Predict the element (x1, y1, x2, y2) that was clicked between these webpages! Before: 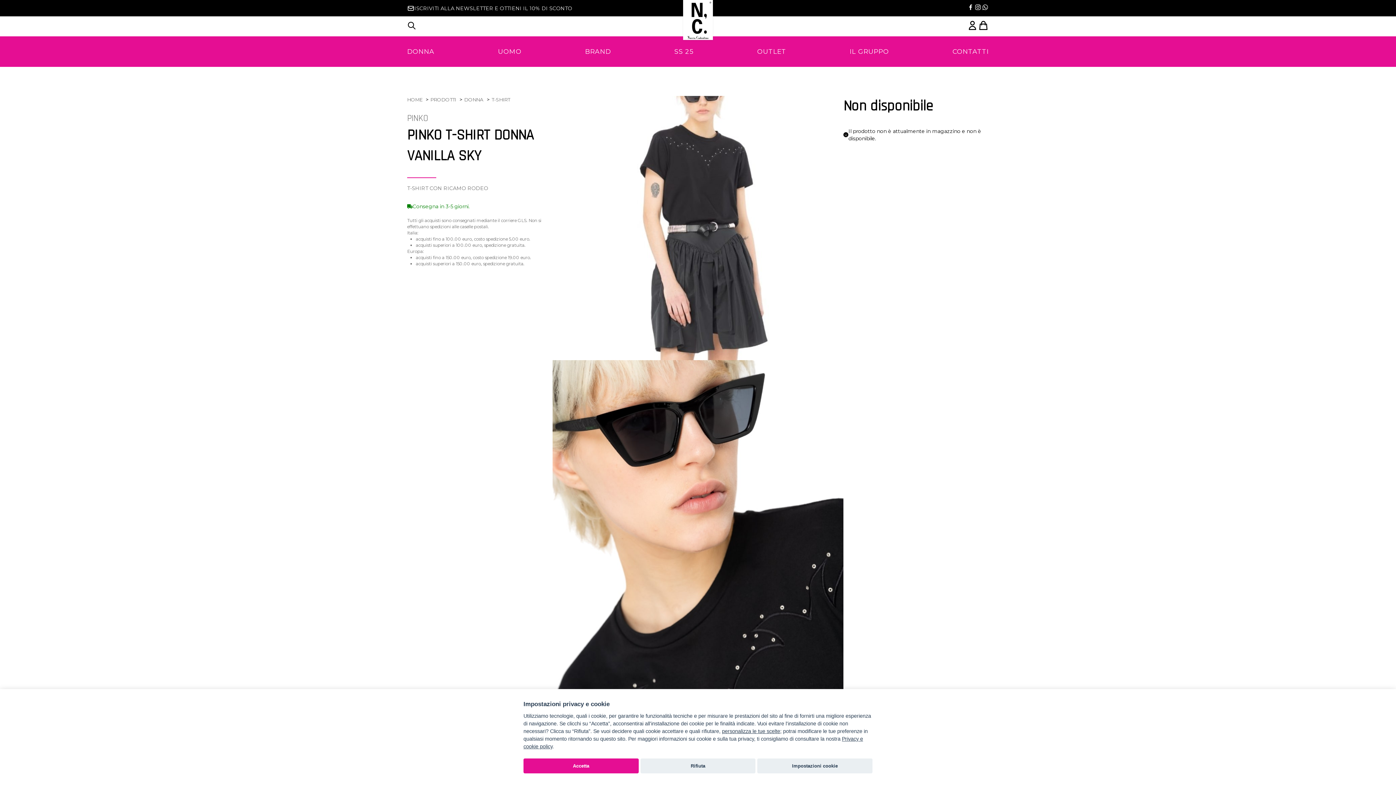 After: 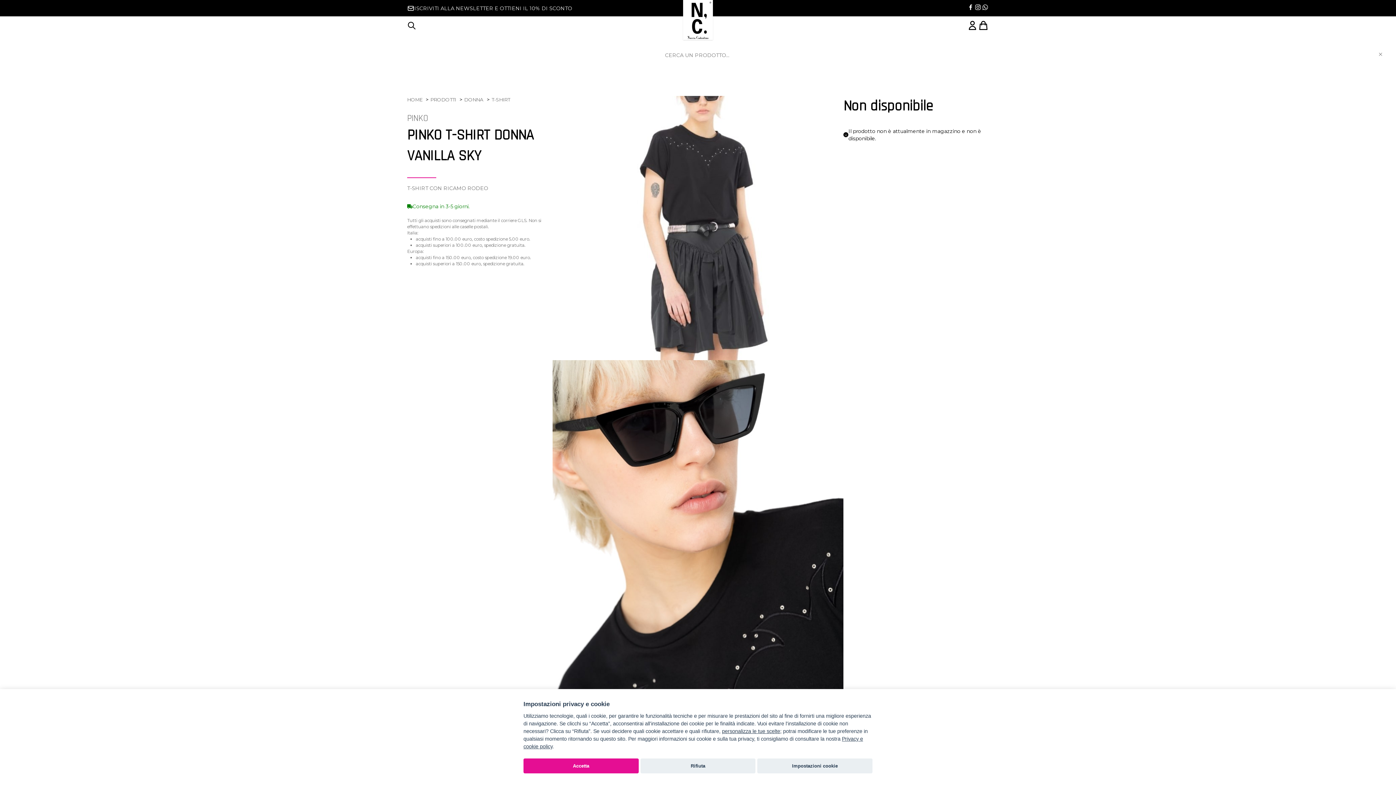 Action: bbox: (407, 24, 416, 31)